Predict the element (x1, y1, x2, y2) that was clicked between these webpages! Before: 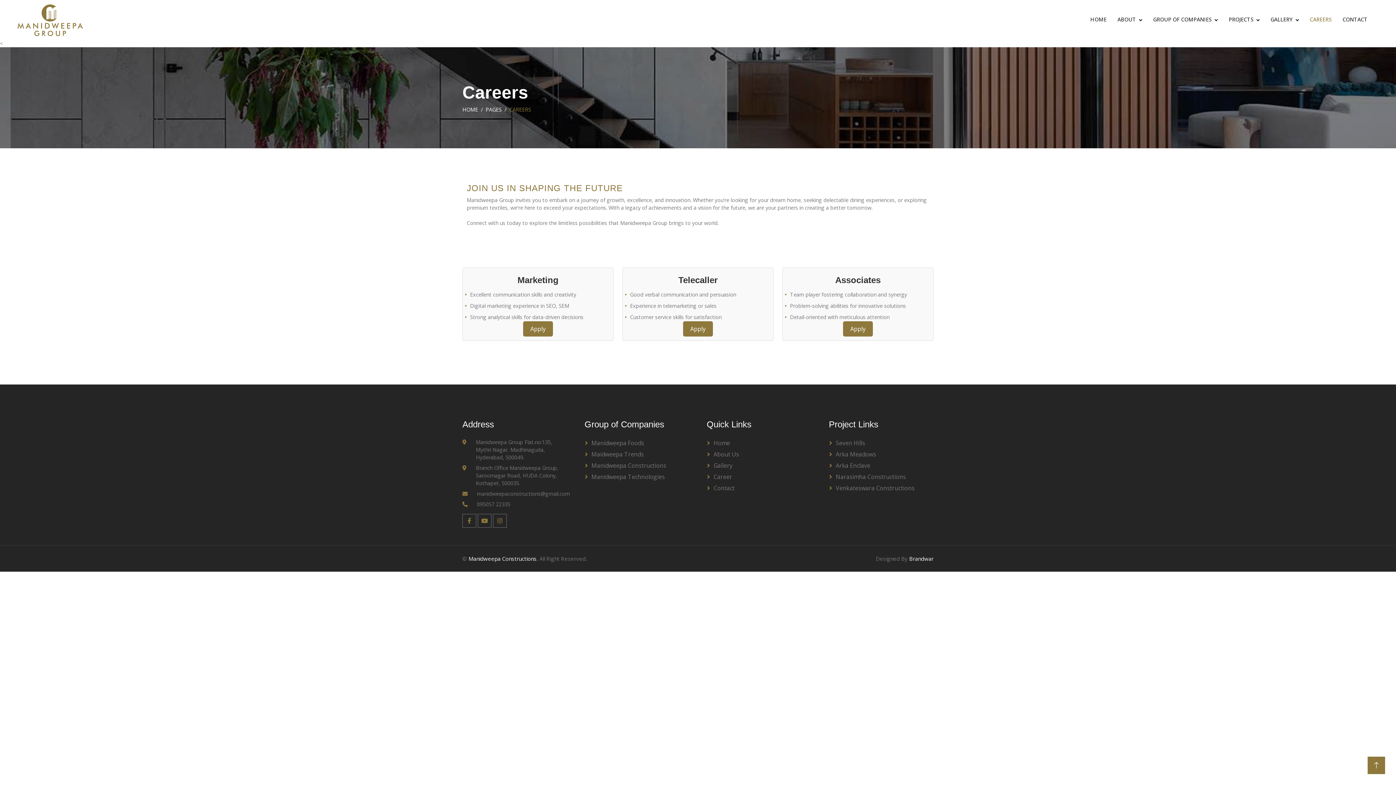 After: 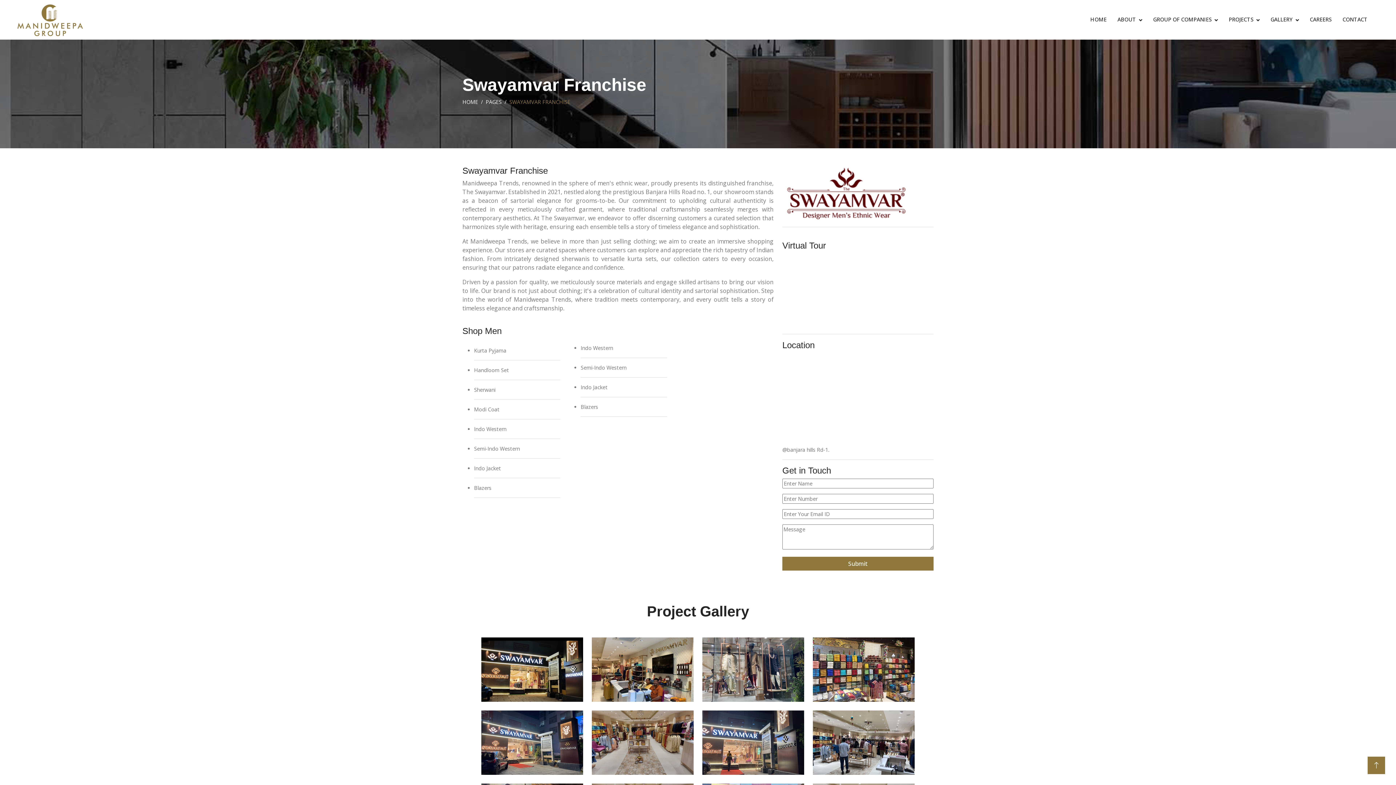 Action: label: Maidweepa Trends bbox: (584, 449, 689, 459)